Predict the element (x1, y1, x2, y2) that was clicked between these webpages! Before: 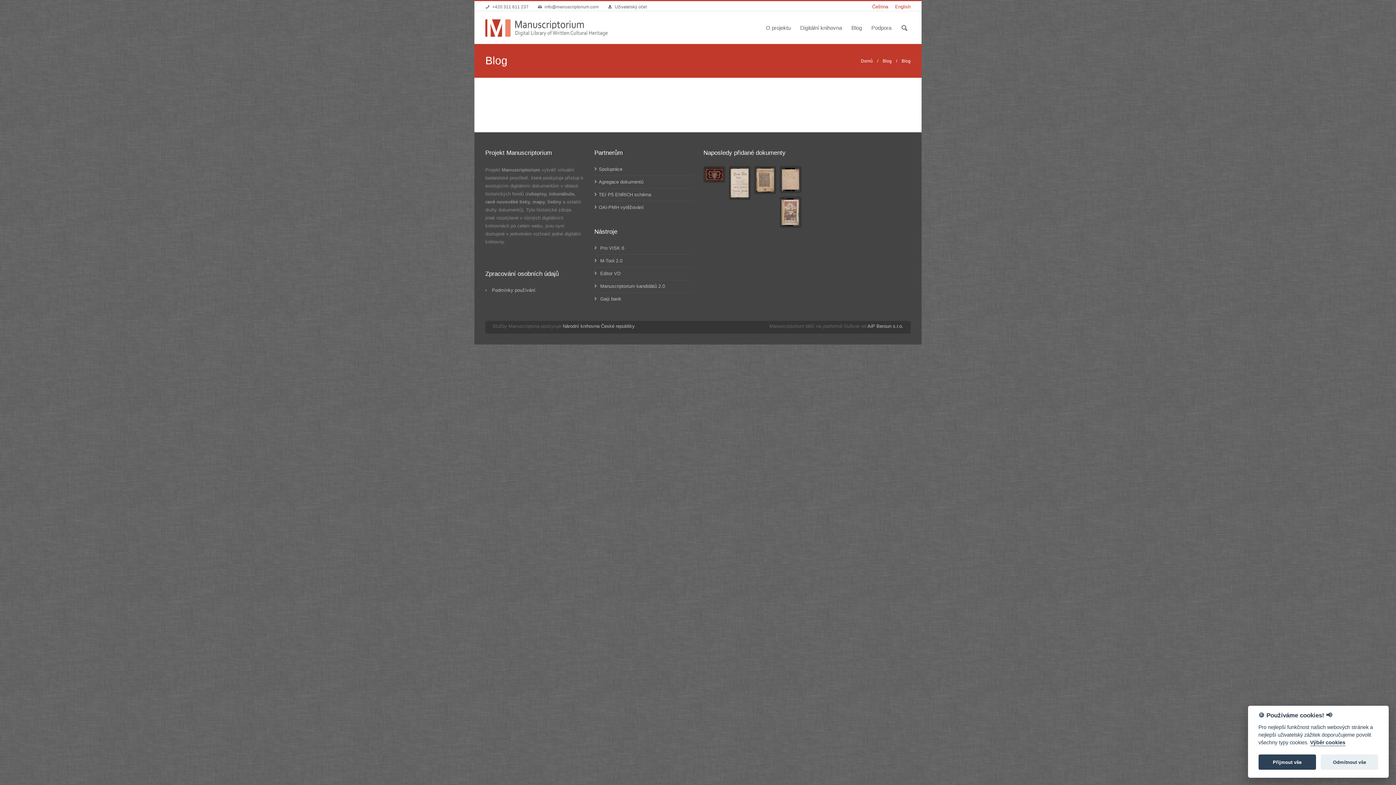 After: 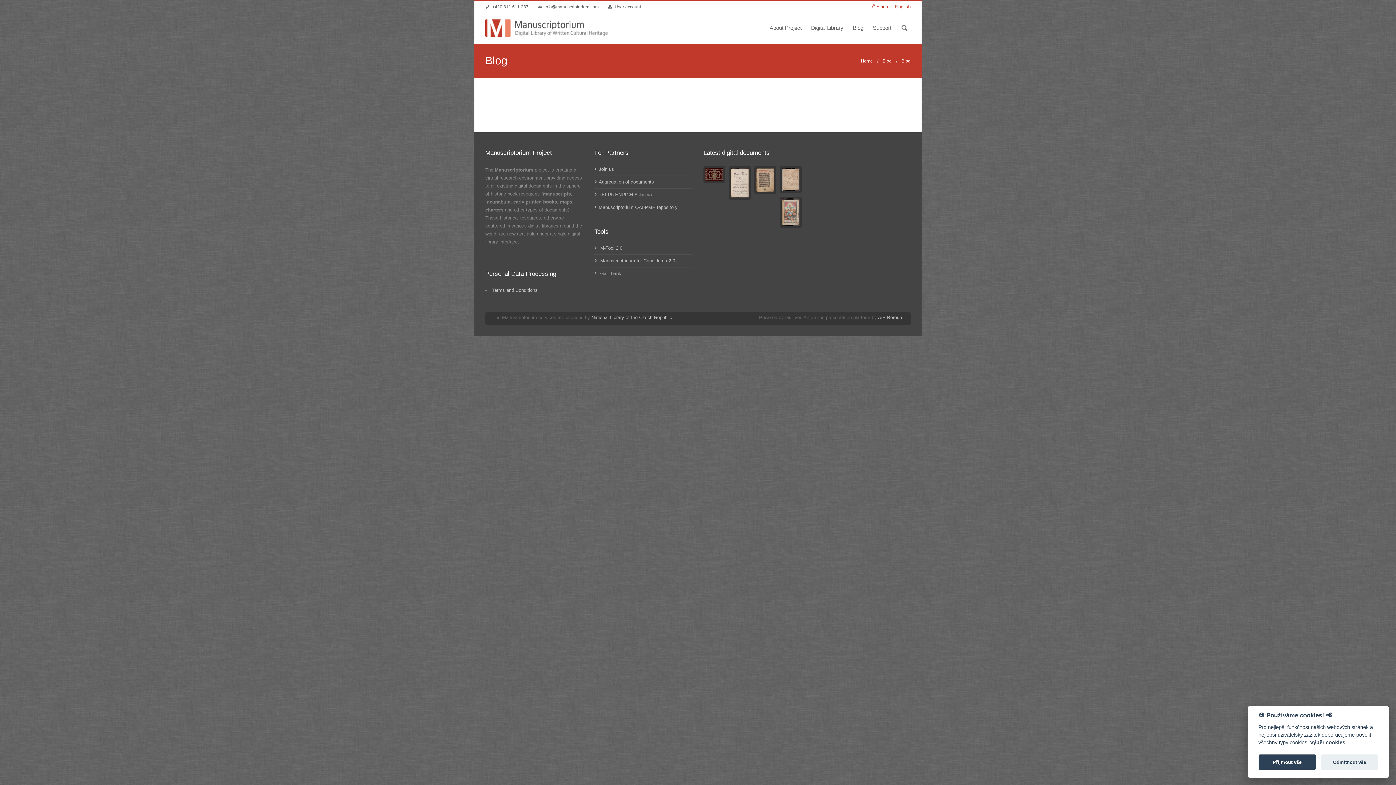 Action: label: English bbox: (895, 4, 910, 9)